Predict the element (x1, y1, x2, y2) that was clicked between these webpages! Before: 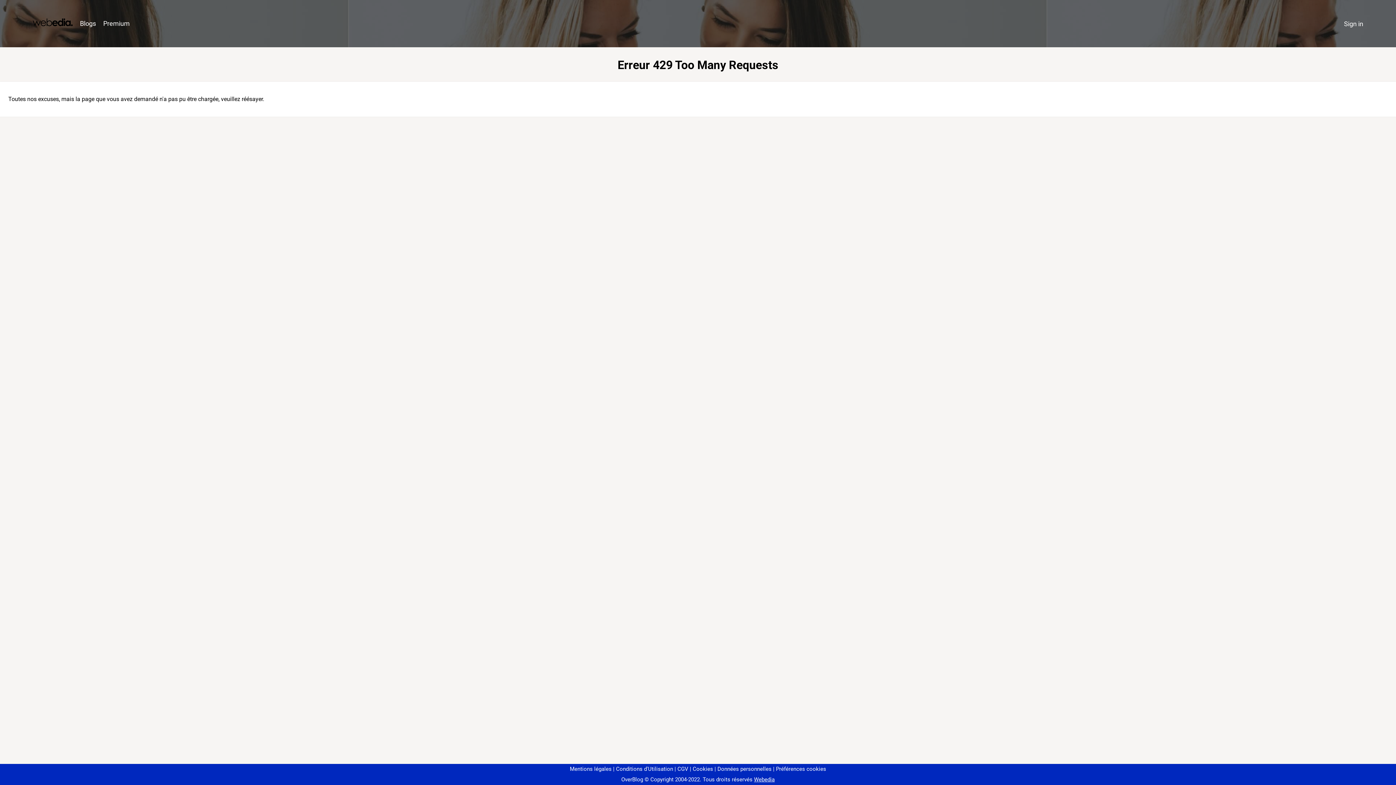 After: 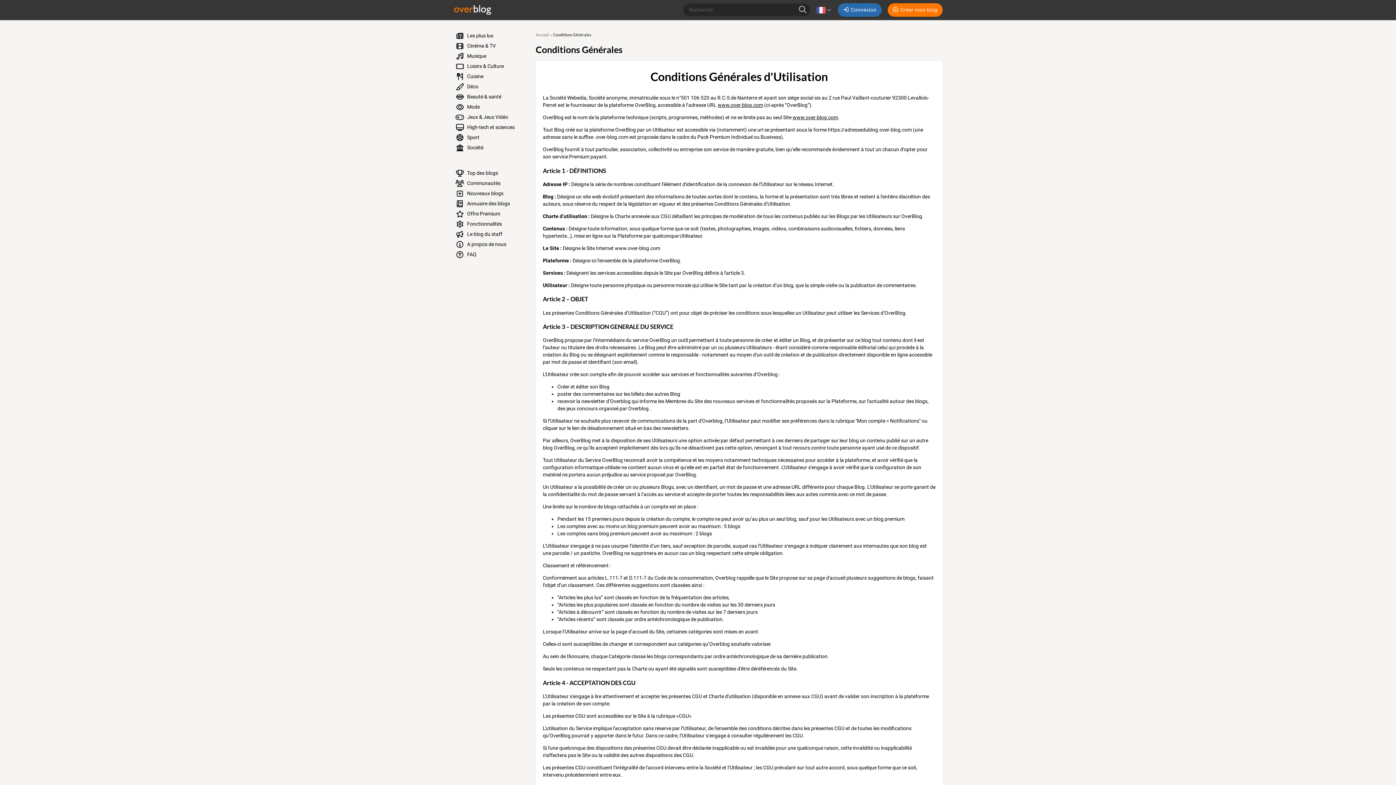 Action: bbox: (613, 766, 673, 772) label: Conditions d'Utilisation